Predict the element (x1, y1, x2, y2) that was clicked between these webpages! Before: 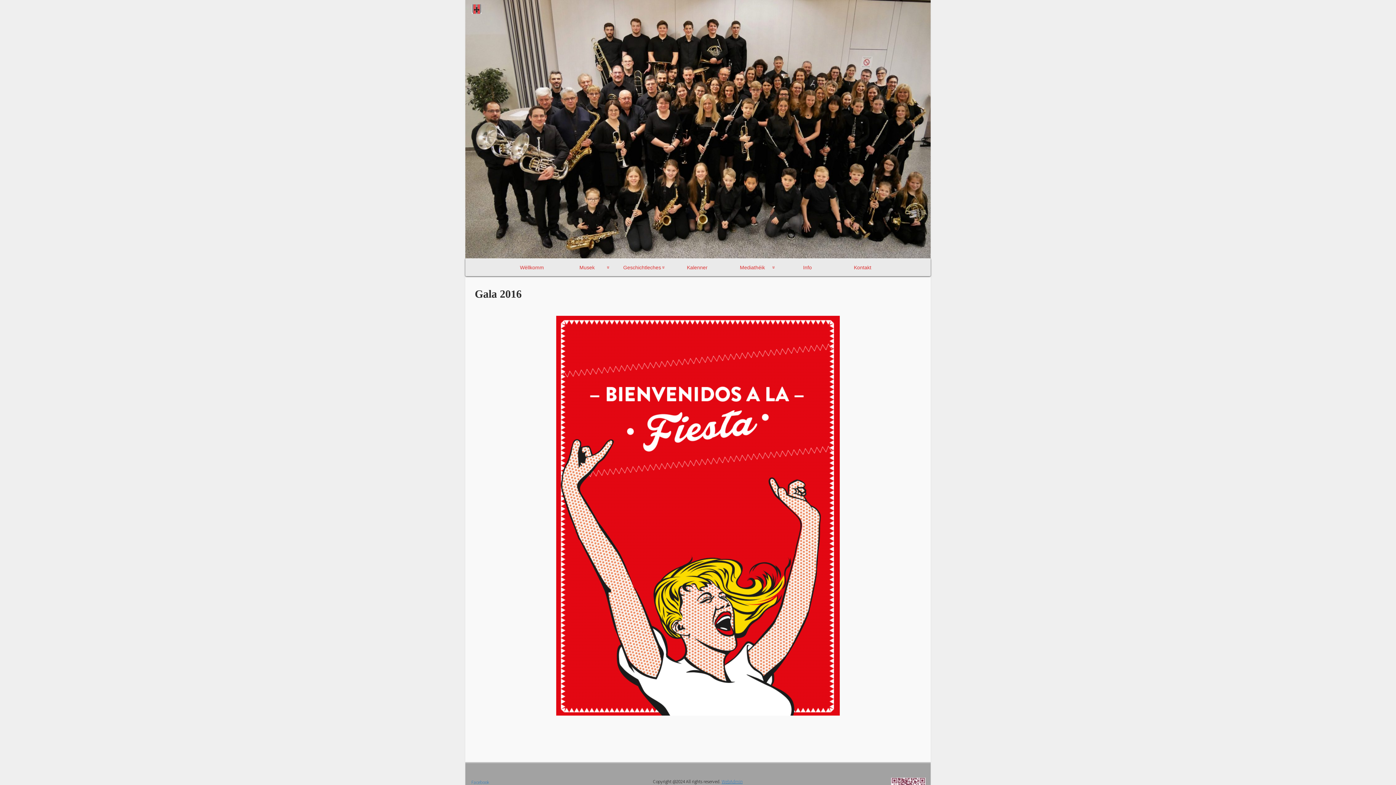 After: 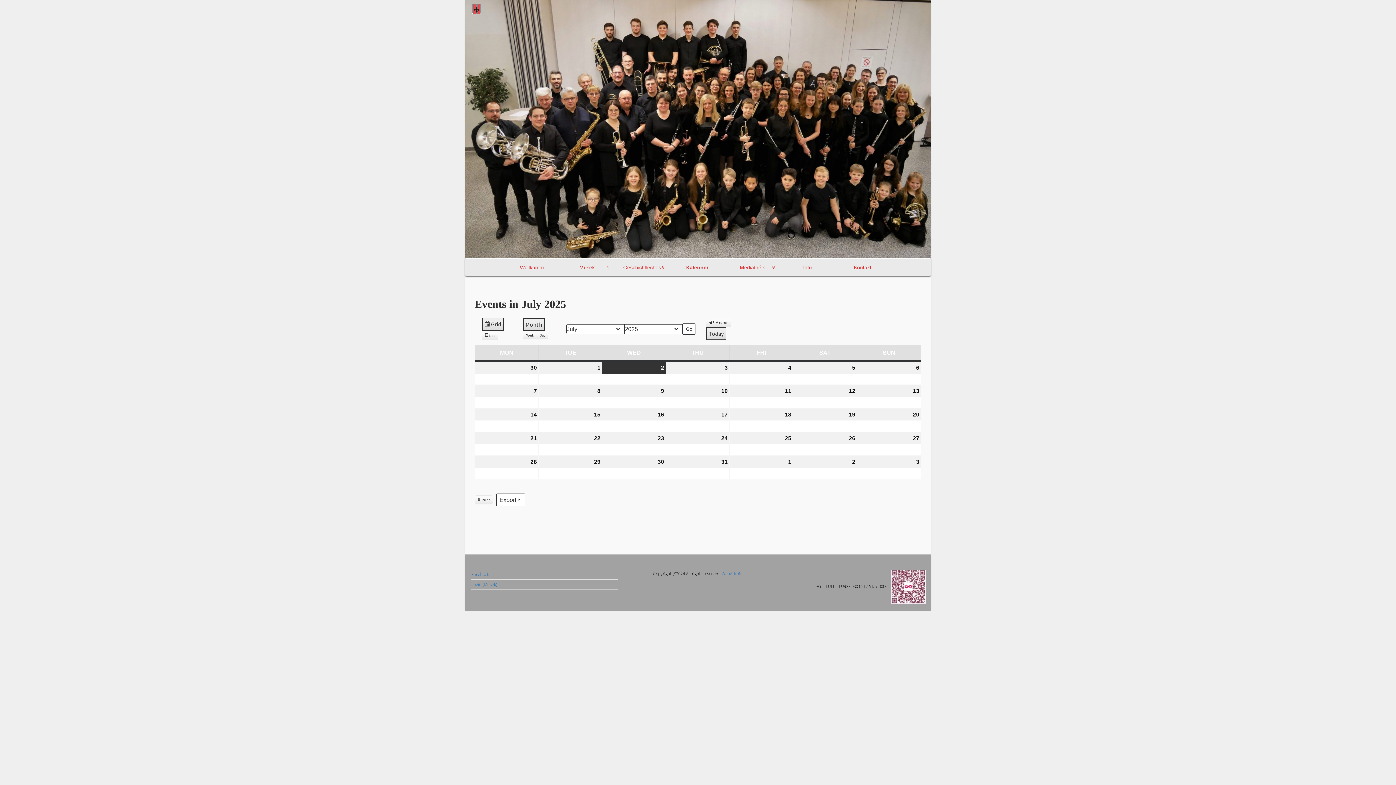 Action: bbox: (669, 258, 725, 276) label: Kalenner